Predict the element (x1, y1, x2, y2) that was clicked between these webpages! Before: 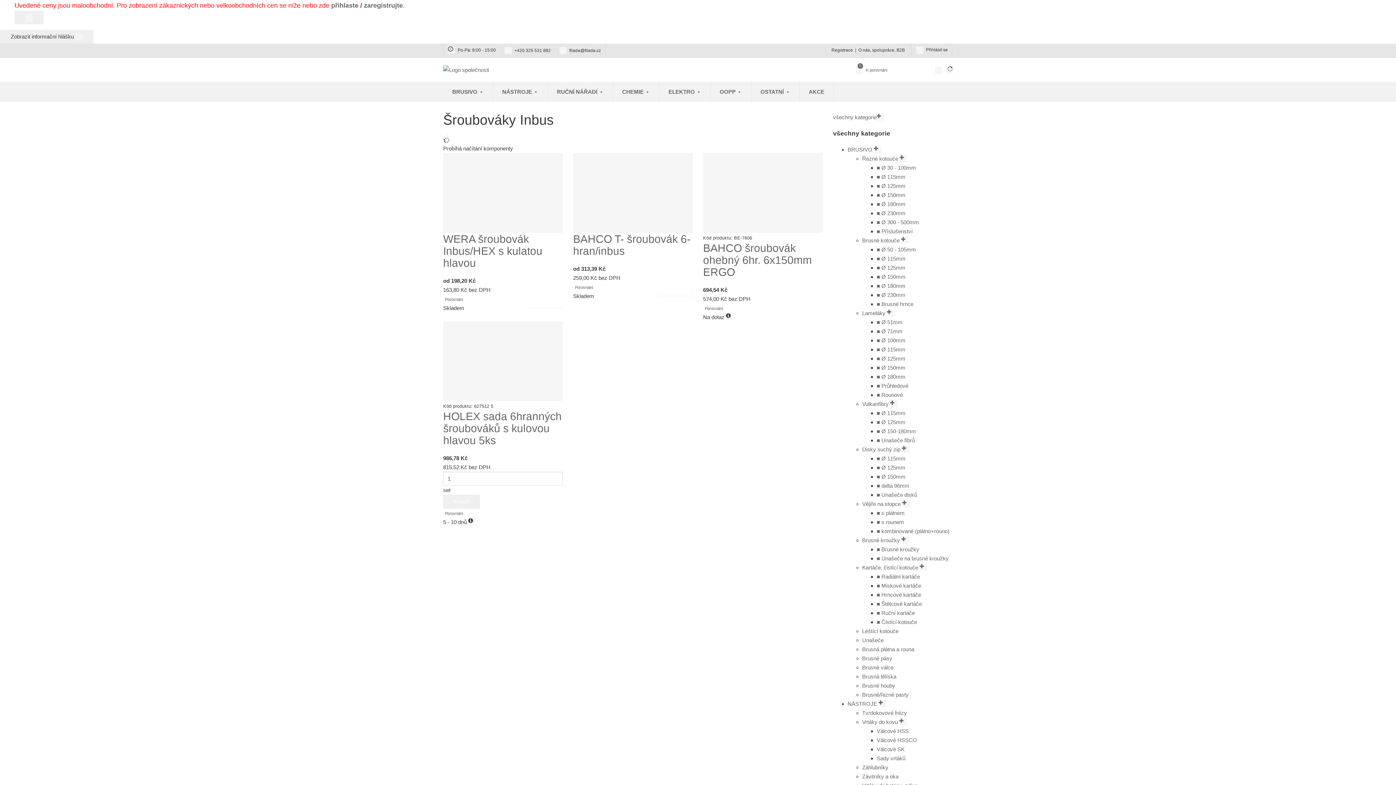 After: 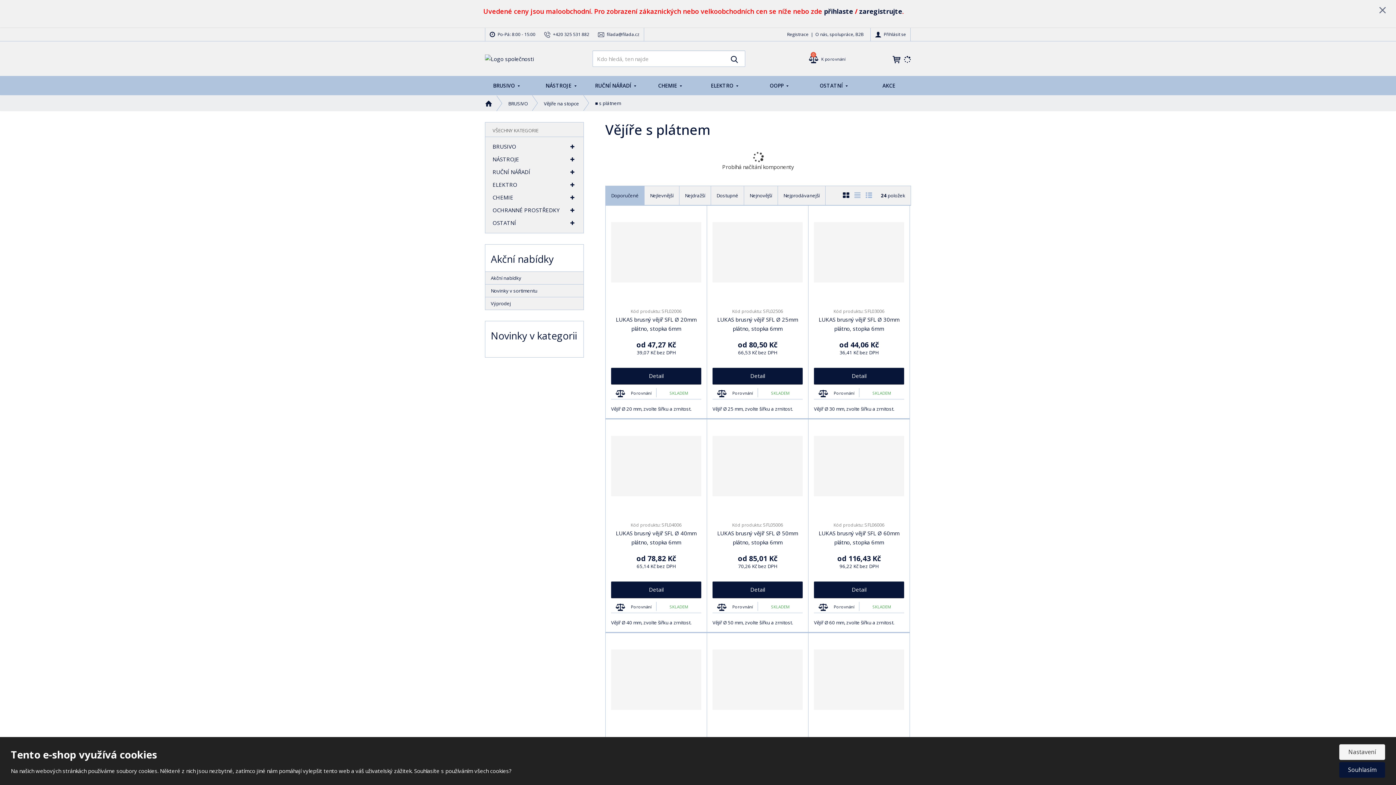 Action: bbox: (876, 510, 904, 516) label: ■ s plátnem